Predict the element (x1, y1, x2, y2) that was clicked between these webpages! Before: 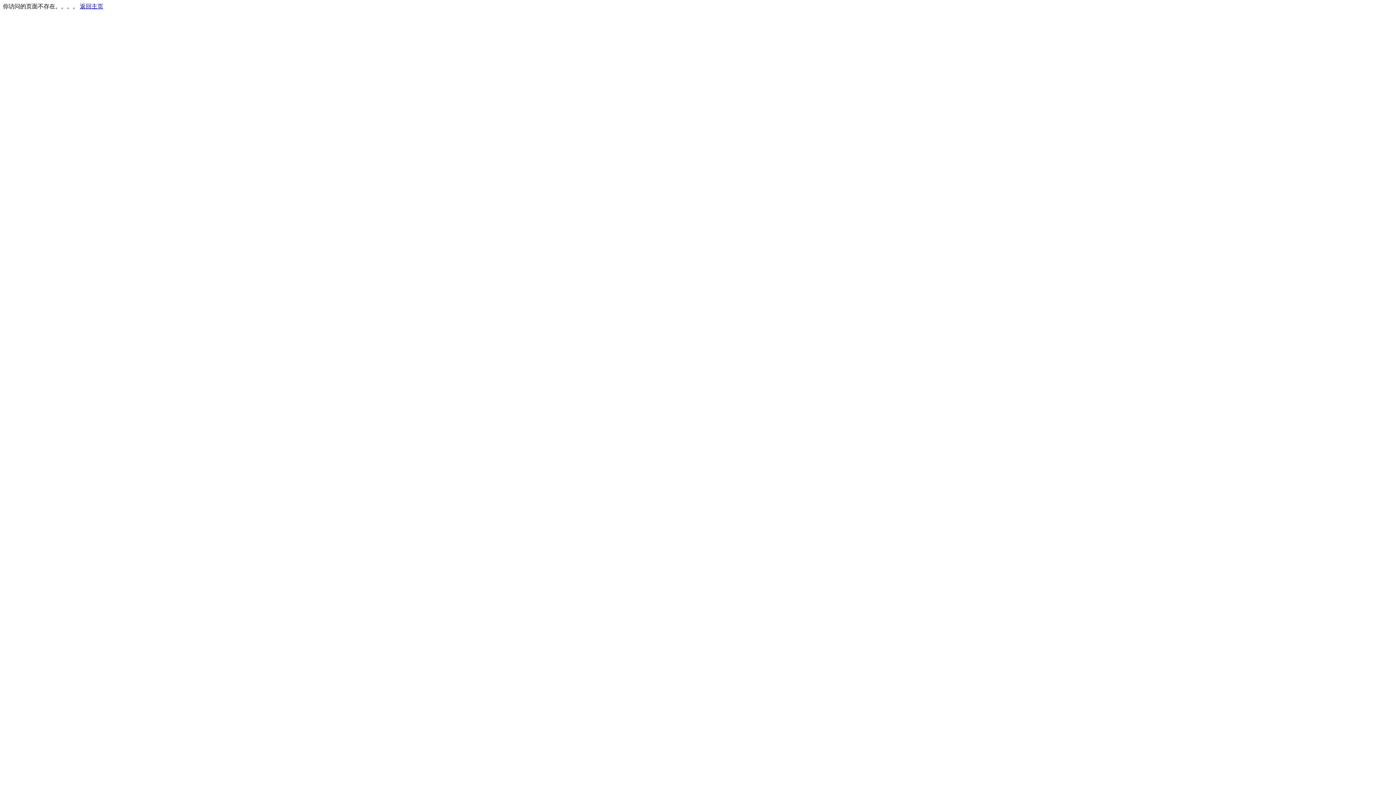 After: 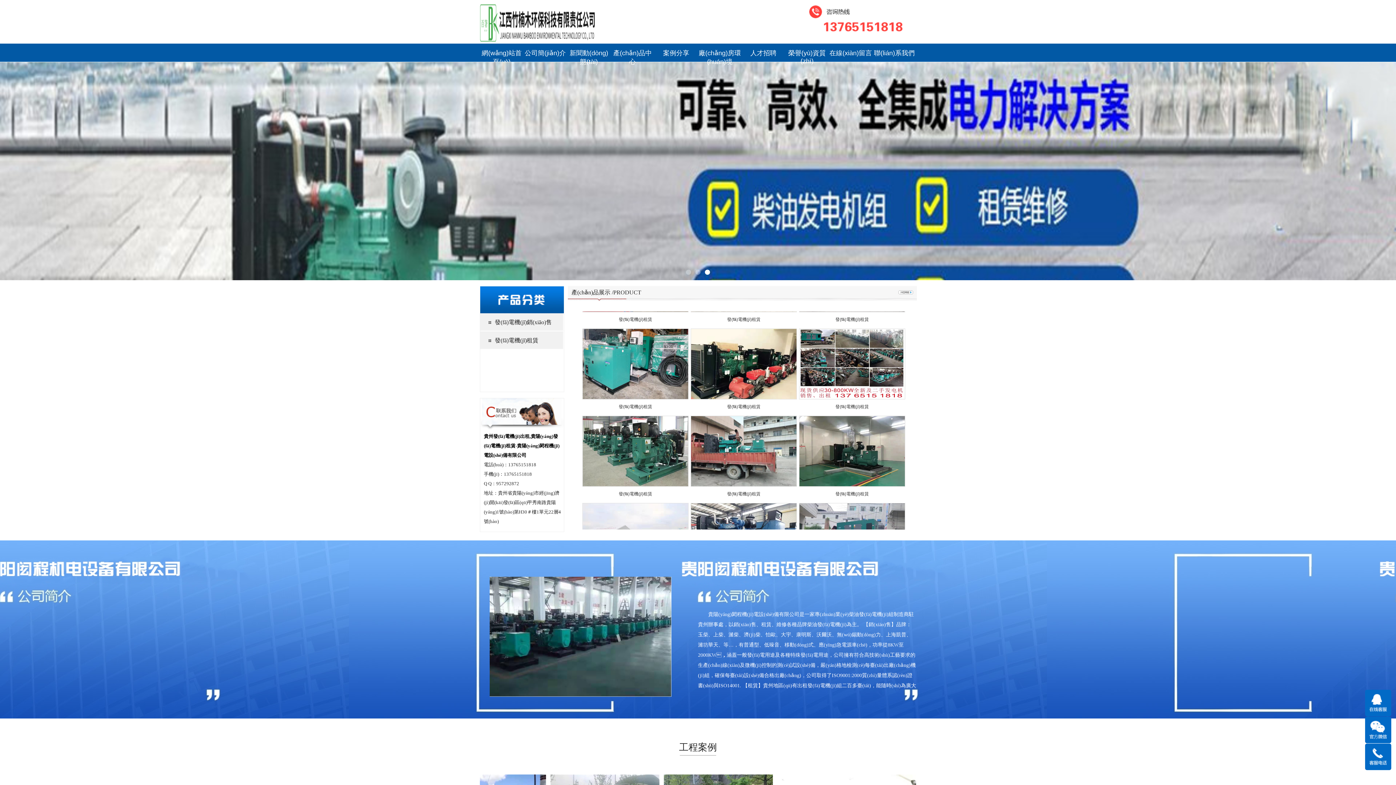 Action: bbox: (80, 3, 103, 9) label: 返回主页